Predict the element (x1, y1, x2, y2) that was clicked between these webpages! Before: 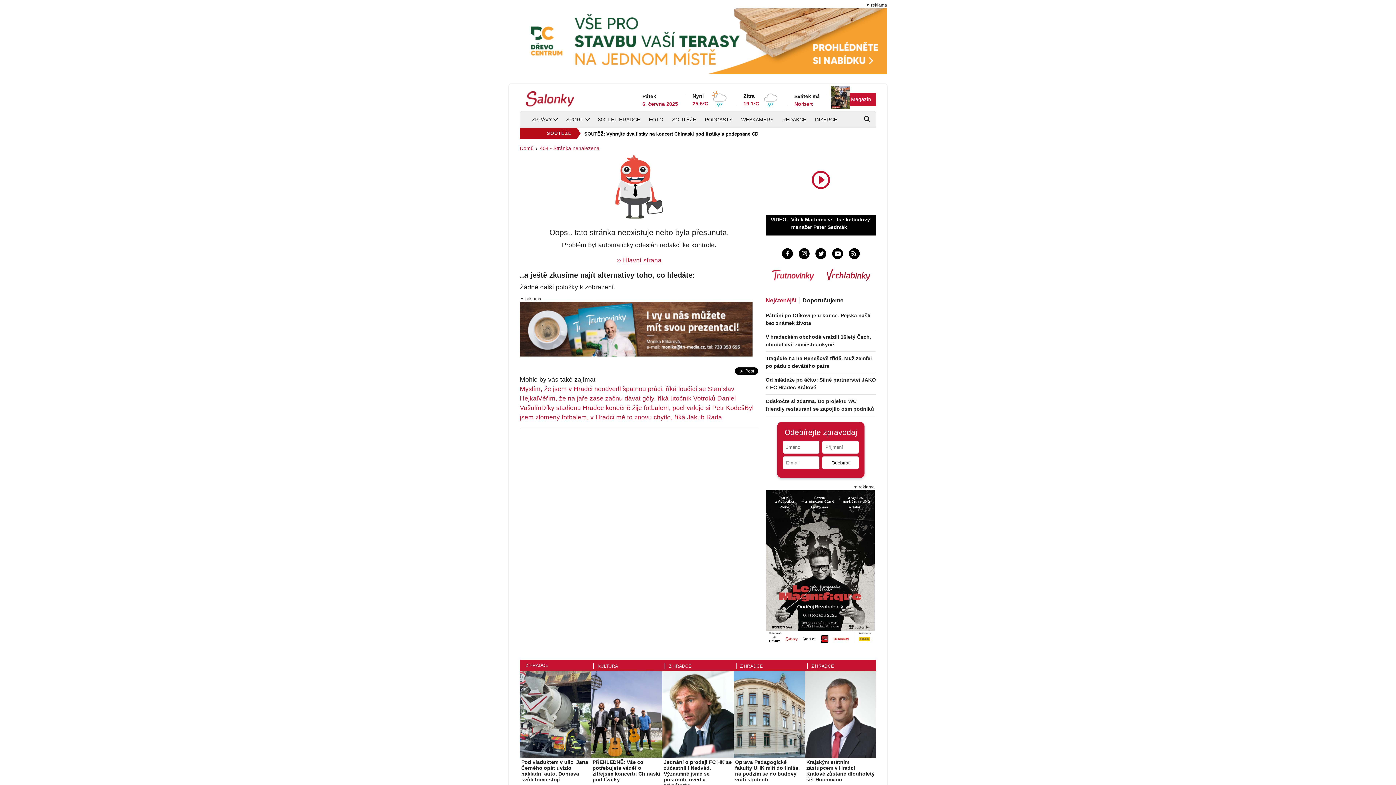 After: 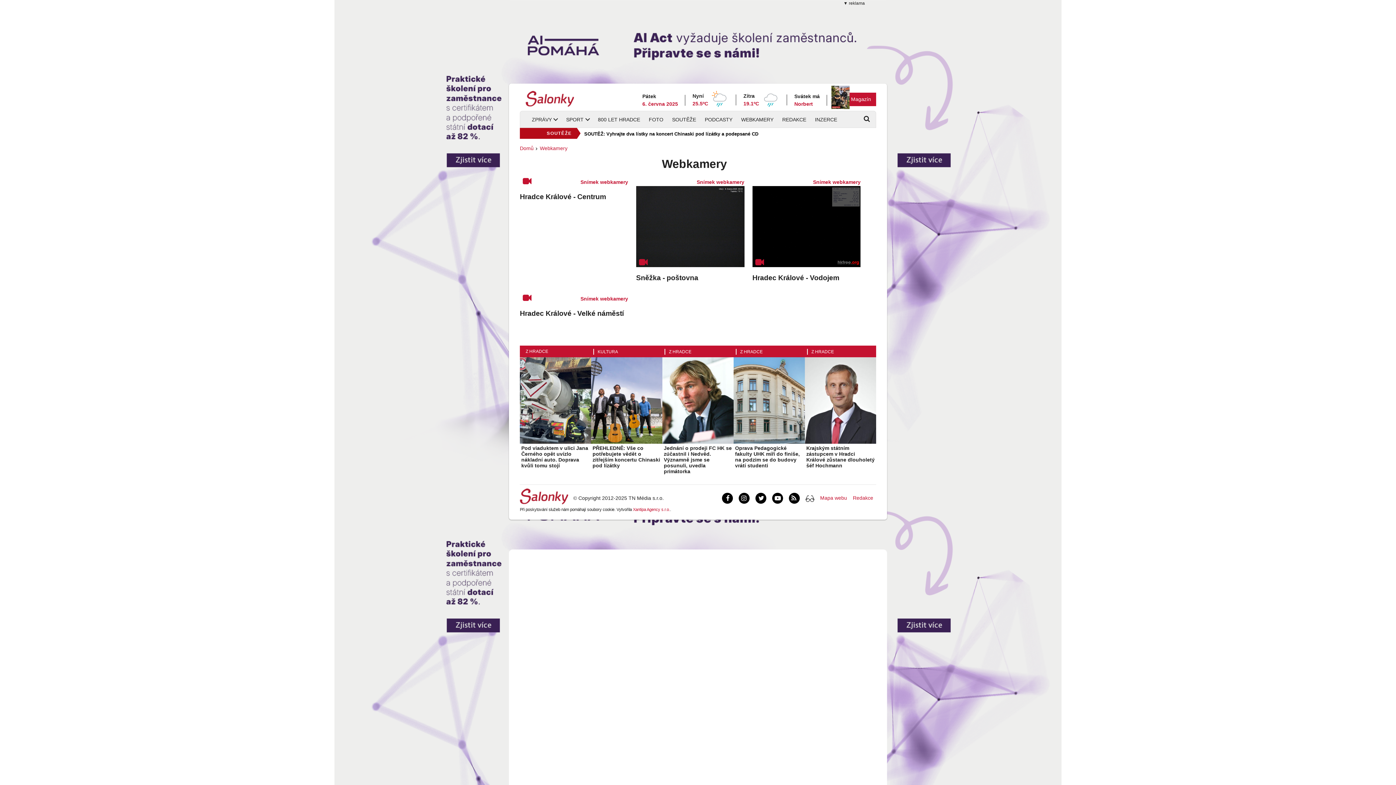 Action: bbox: (735, 113, 776, 126) label: WEBKAMERY